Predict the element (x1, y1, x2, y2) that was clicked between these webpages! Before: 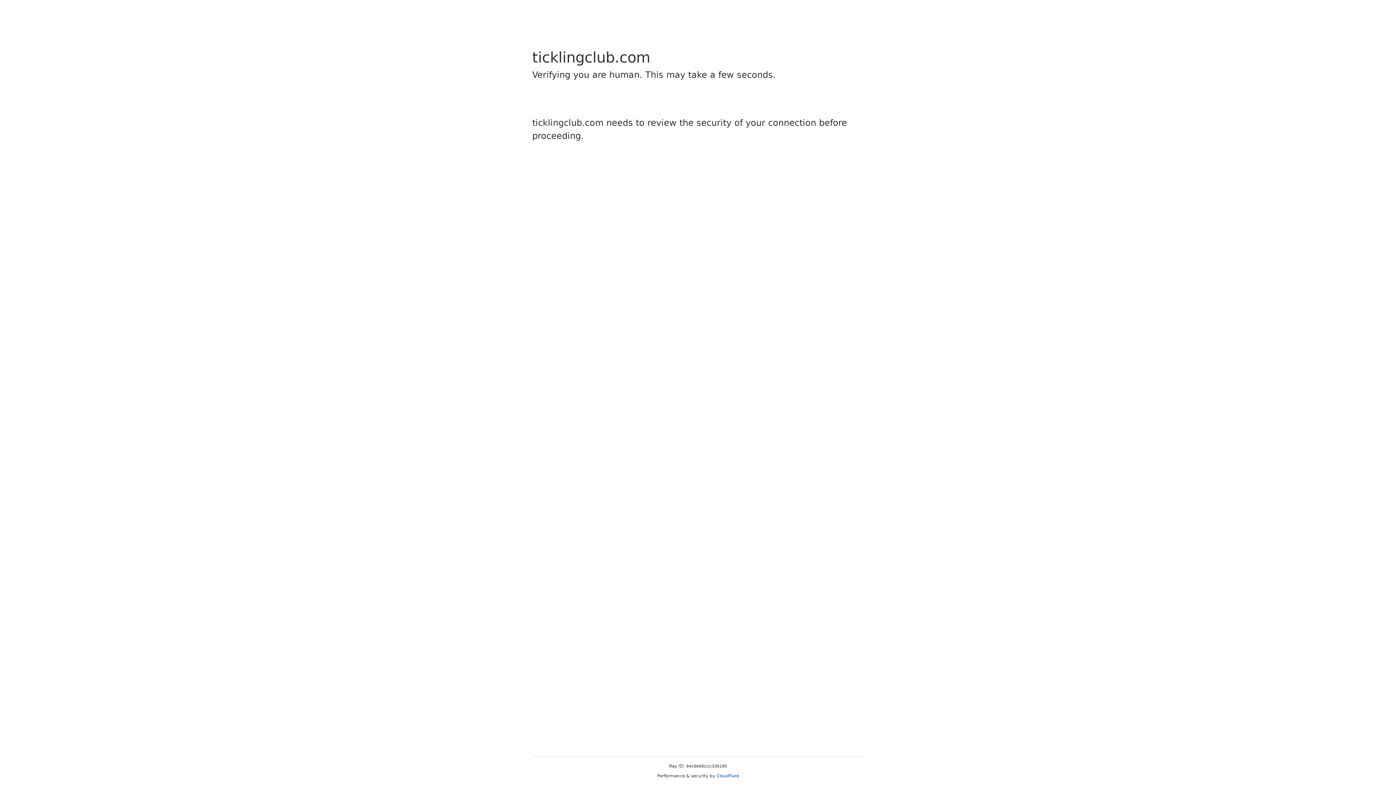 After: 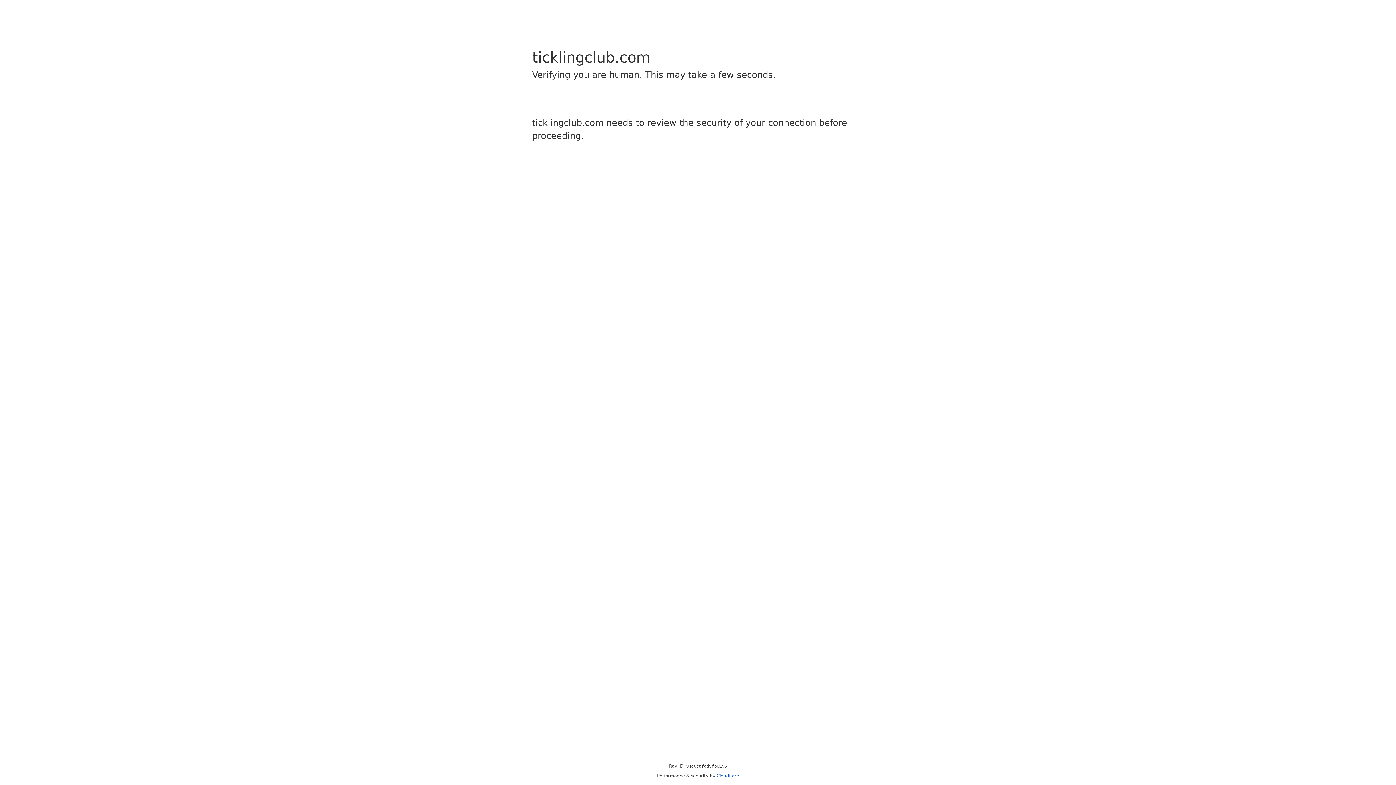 Action: label: Cloudflare bbox: (716, 773, 739, 778)